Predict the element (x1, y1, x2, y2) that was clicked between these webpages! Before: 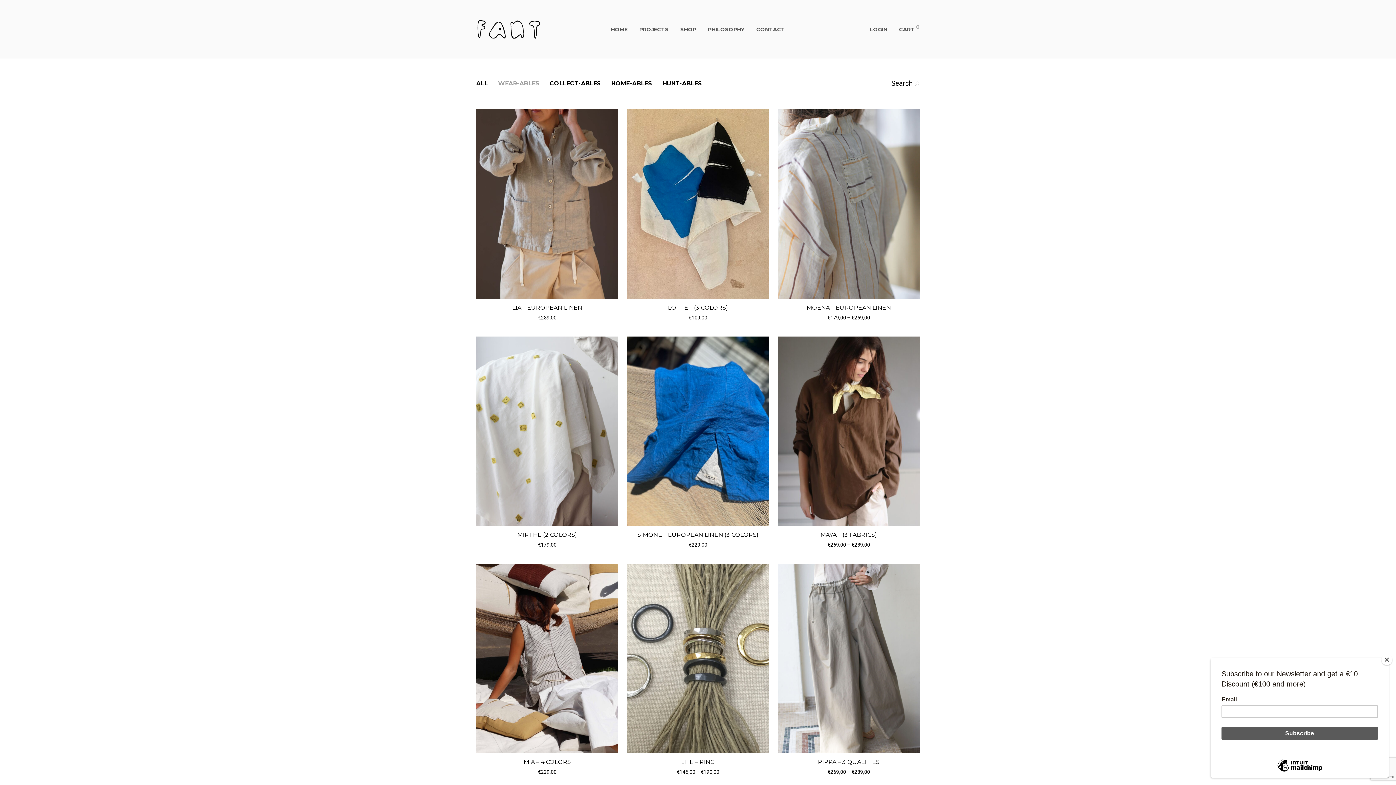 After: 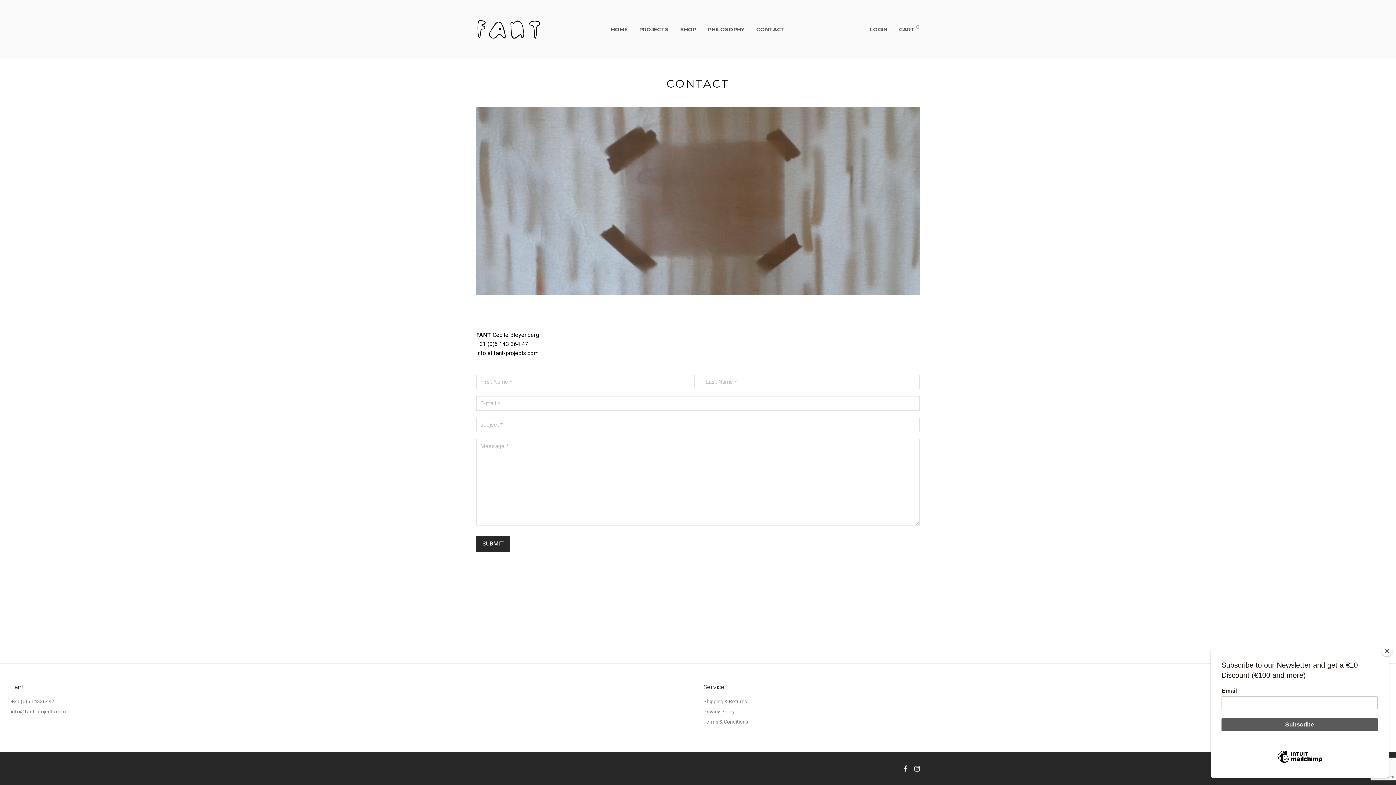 Action: label: CONTACT bbox: (750, 21, 791, 37)